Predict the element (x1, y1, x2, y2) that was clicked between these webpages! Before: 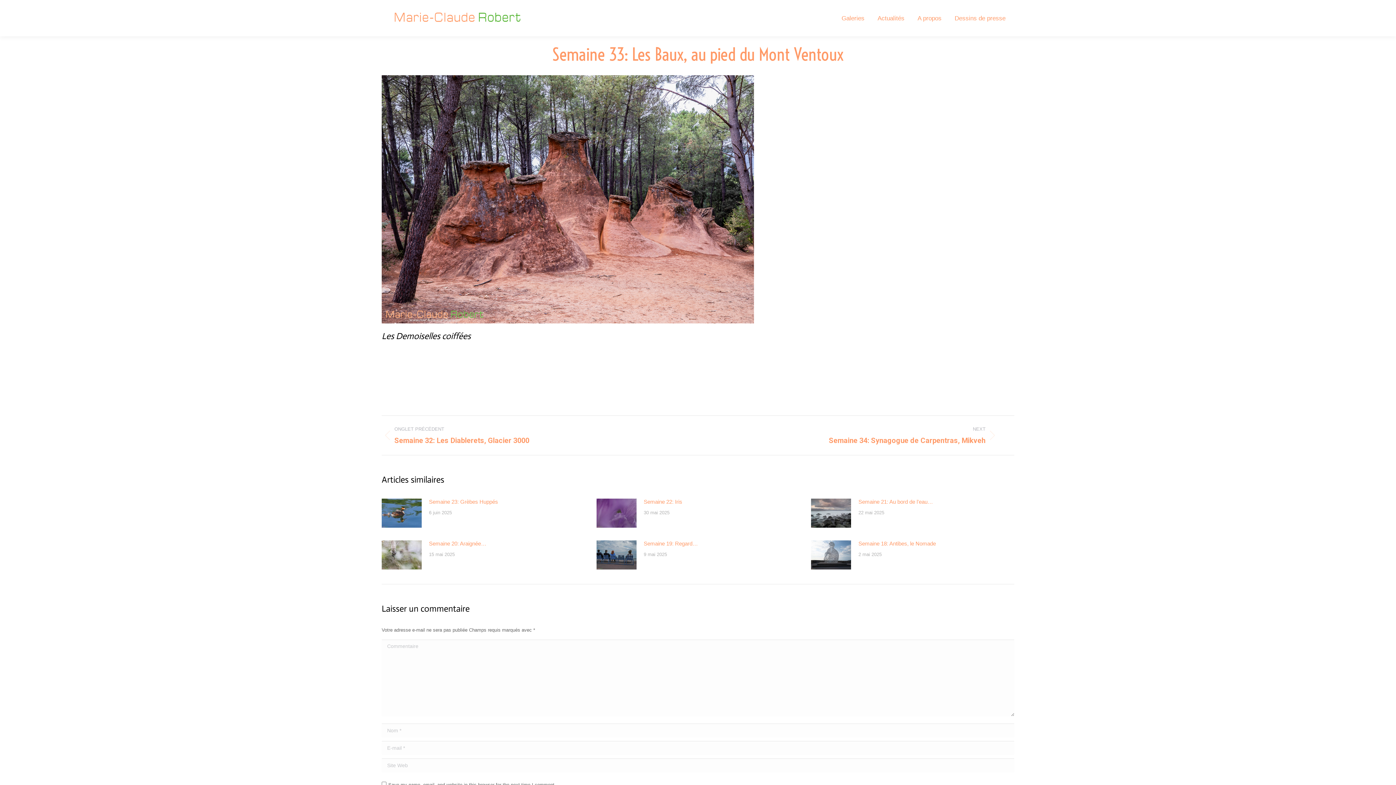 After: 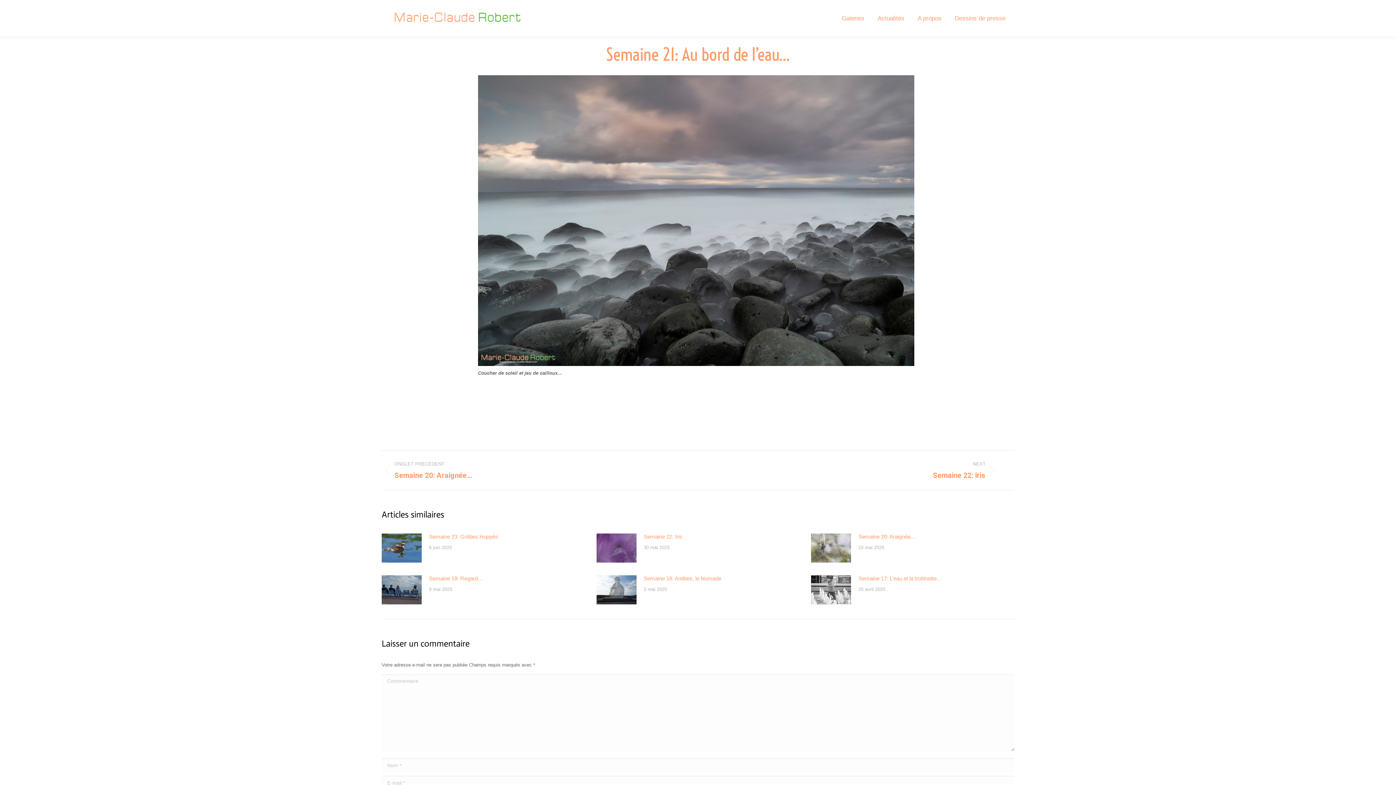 Action: label: Post image bbox: (811, 498, 851, 527)